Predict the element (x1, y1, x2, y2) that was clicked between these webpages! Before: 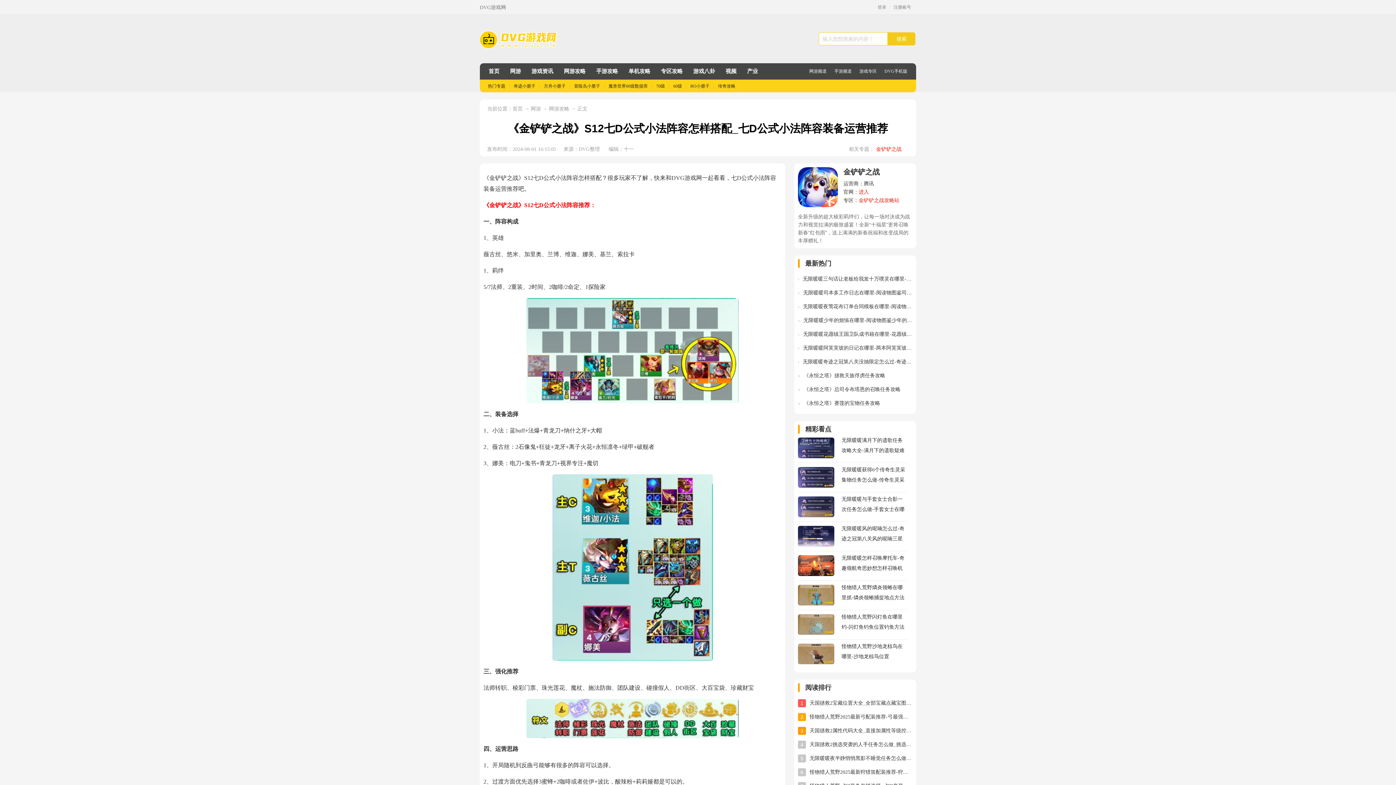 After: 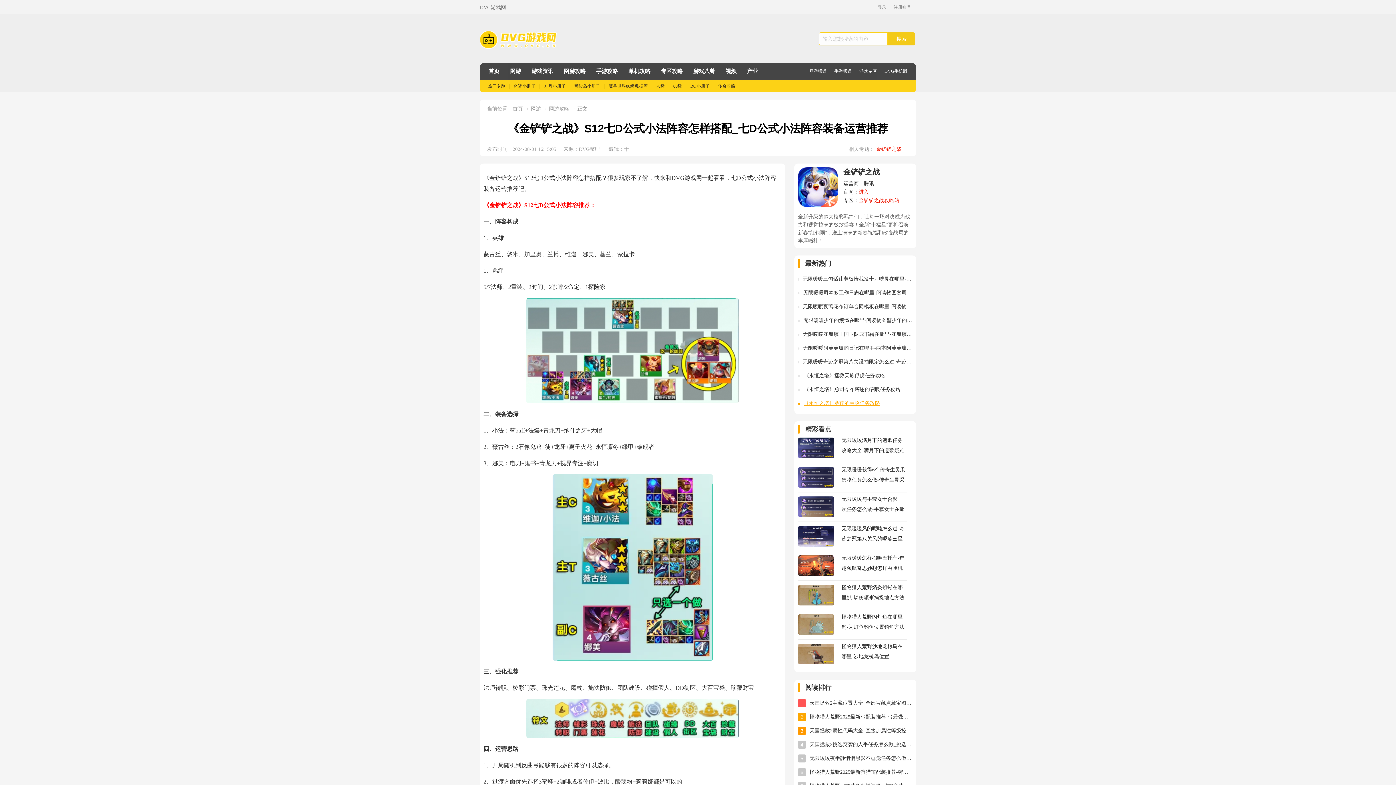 Action: bbox: (804, 396, 880, 409) label: 《永恒之塔》赛莲的宝物任务攻略